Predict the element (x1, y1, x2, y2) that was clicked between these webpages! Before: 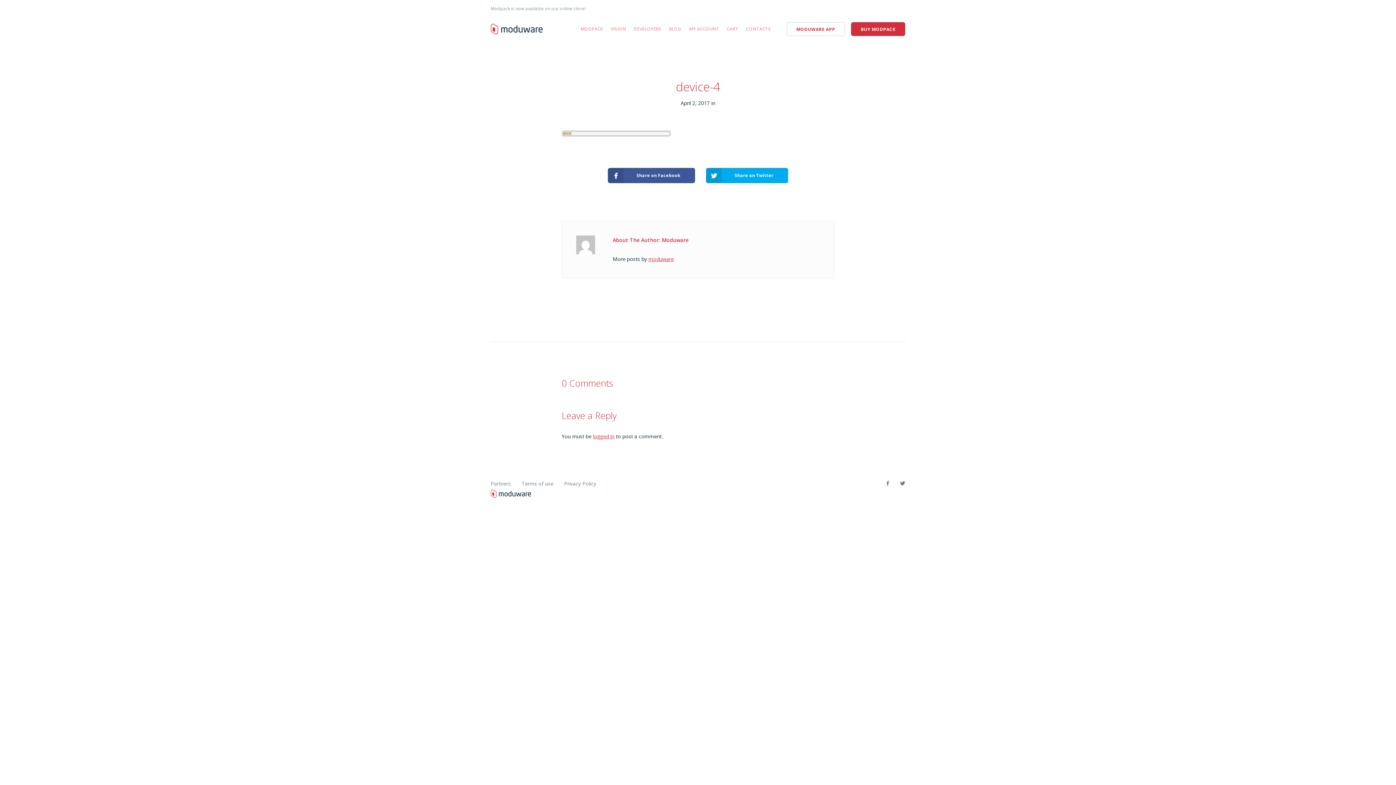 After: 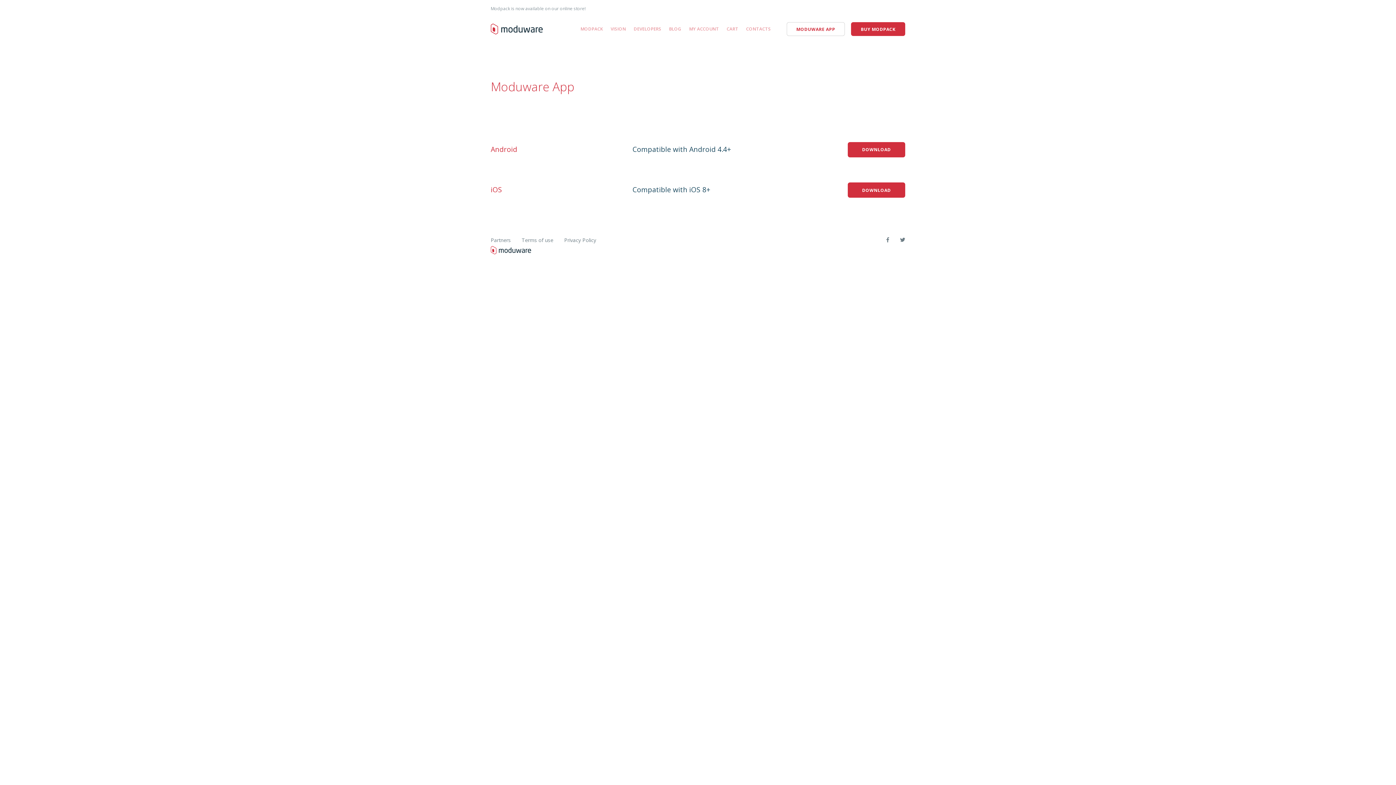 Action: label: MODUWARE APP bbox: (786, 22, 845, 35)